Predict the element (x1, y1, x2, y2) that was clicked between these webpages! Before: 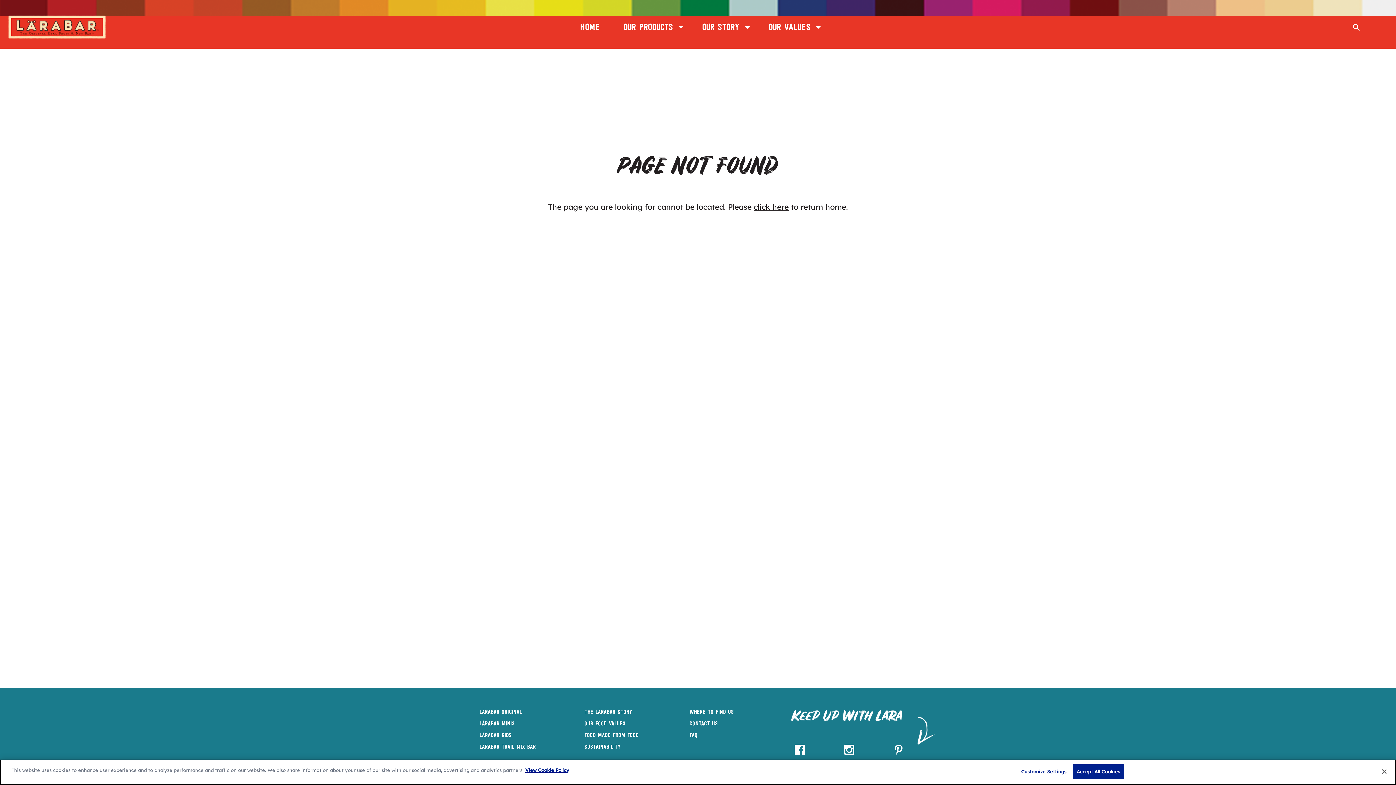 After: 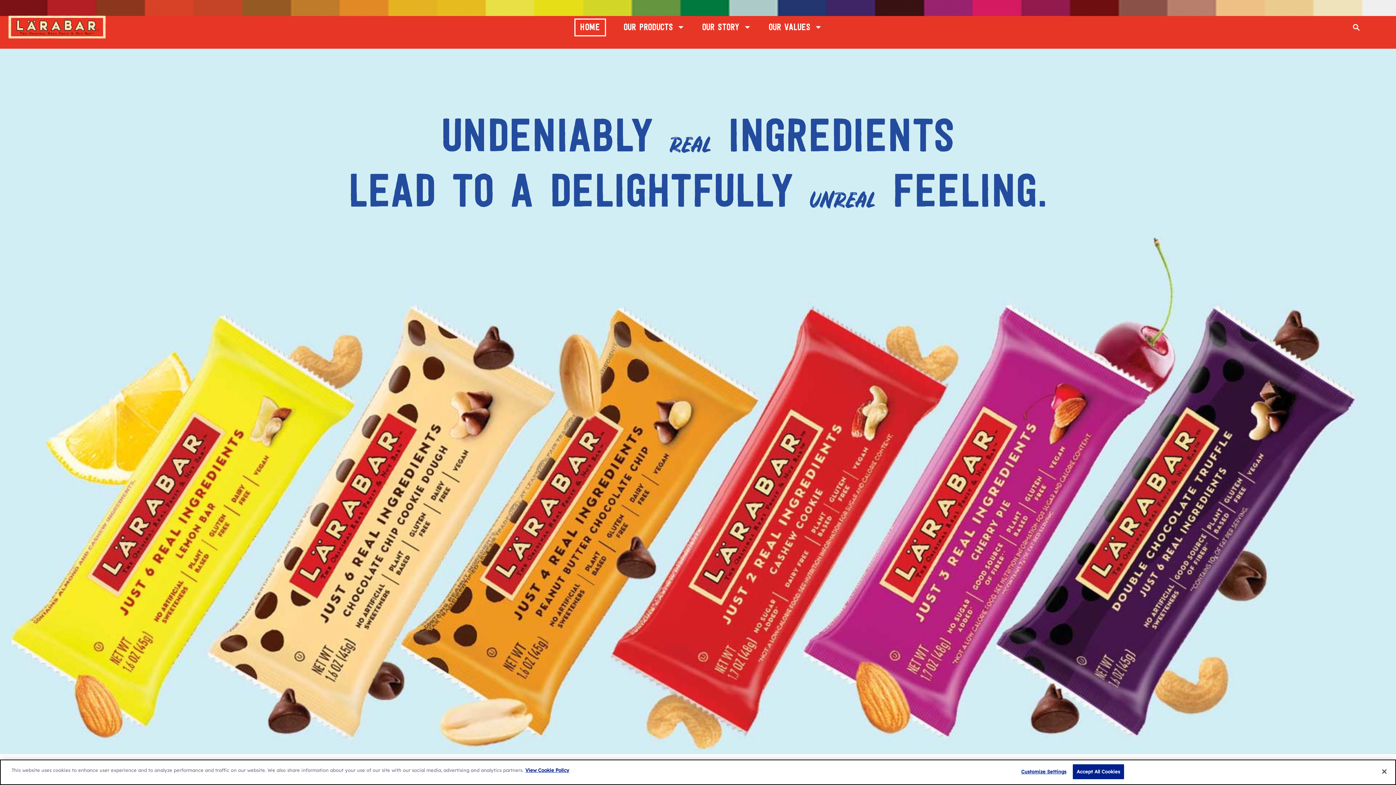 Action: label: click here bbox: (754, 202, 788, 211)